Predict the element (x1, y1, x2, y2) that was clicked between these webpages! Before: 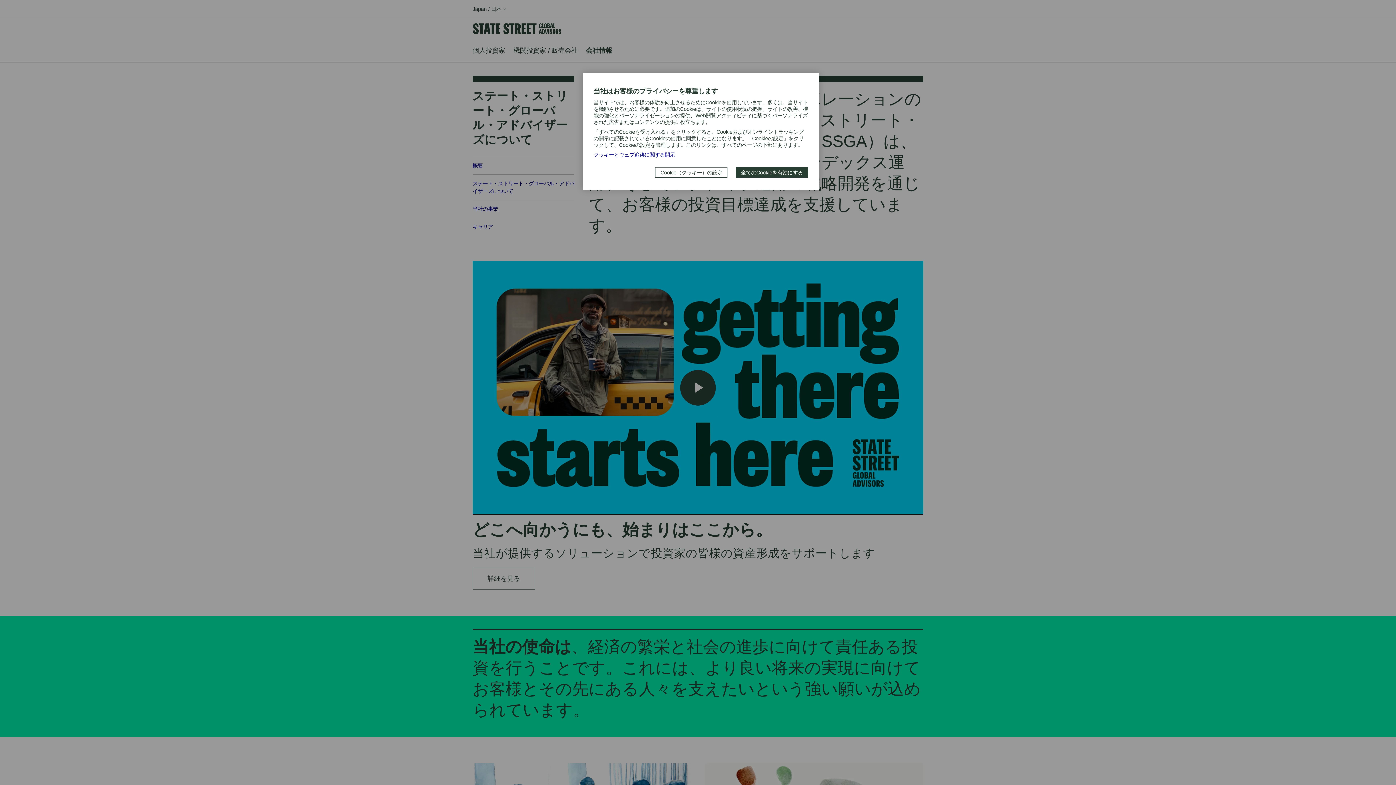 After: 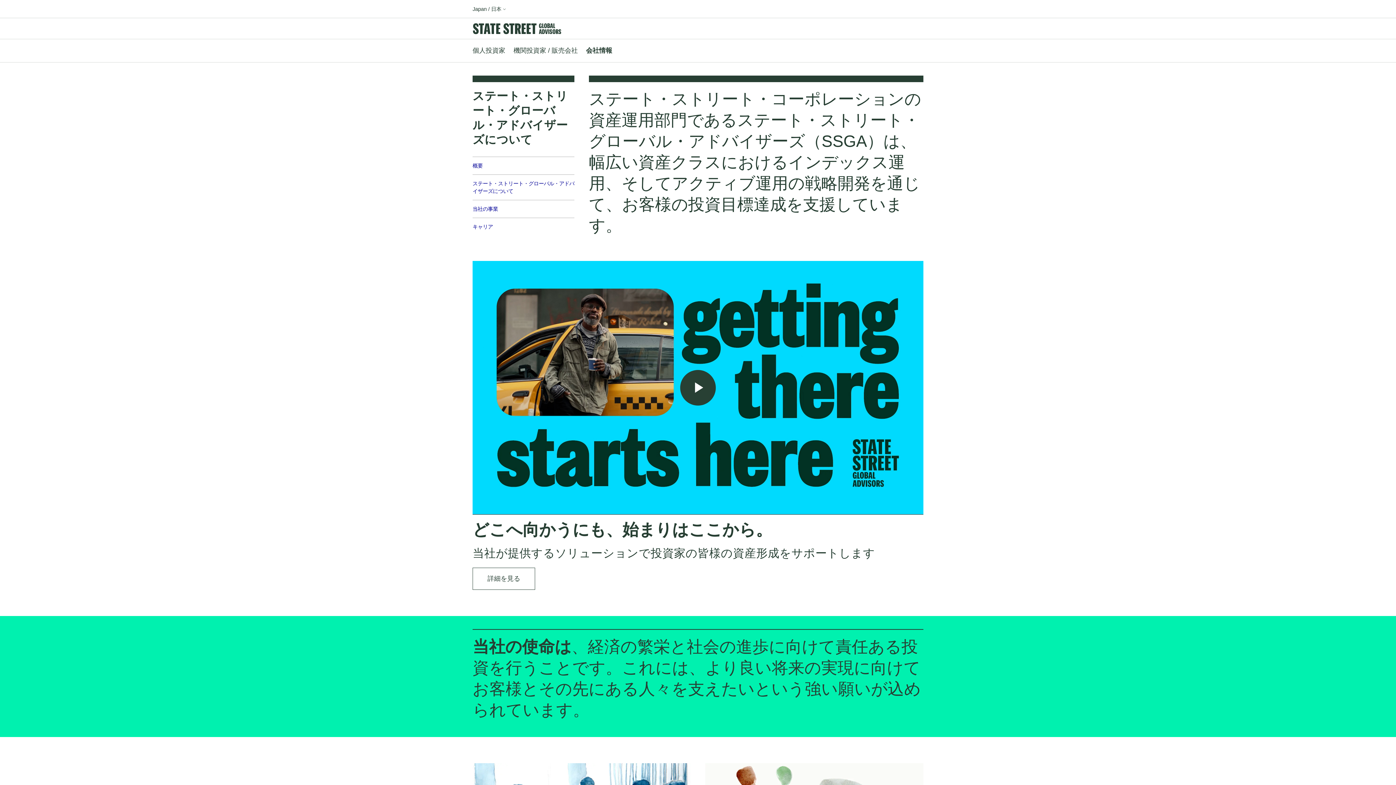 Action: bbox: (735, 167, 808, 177) label: 全てのCookieを有効にする